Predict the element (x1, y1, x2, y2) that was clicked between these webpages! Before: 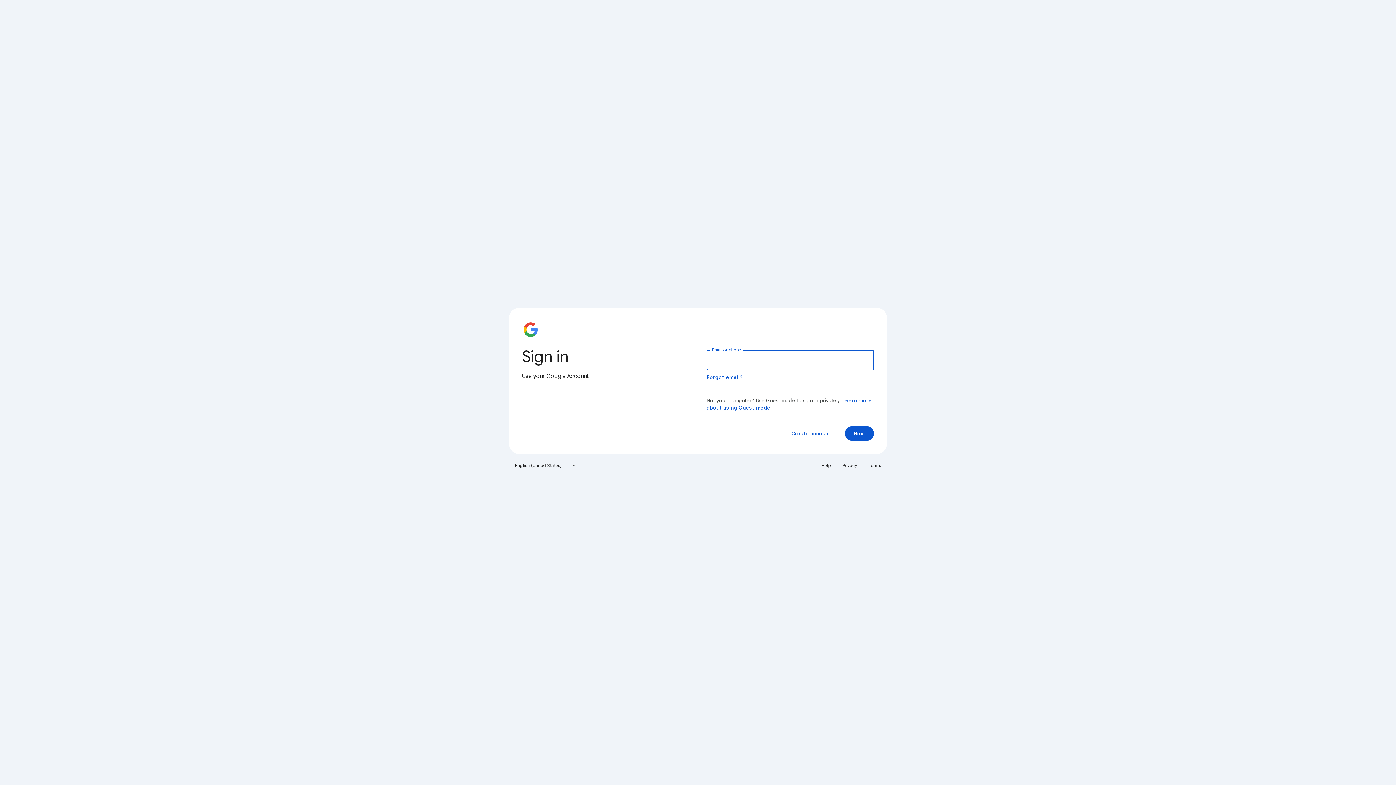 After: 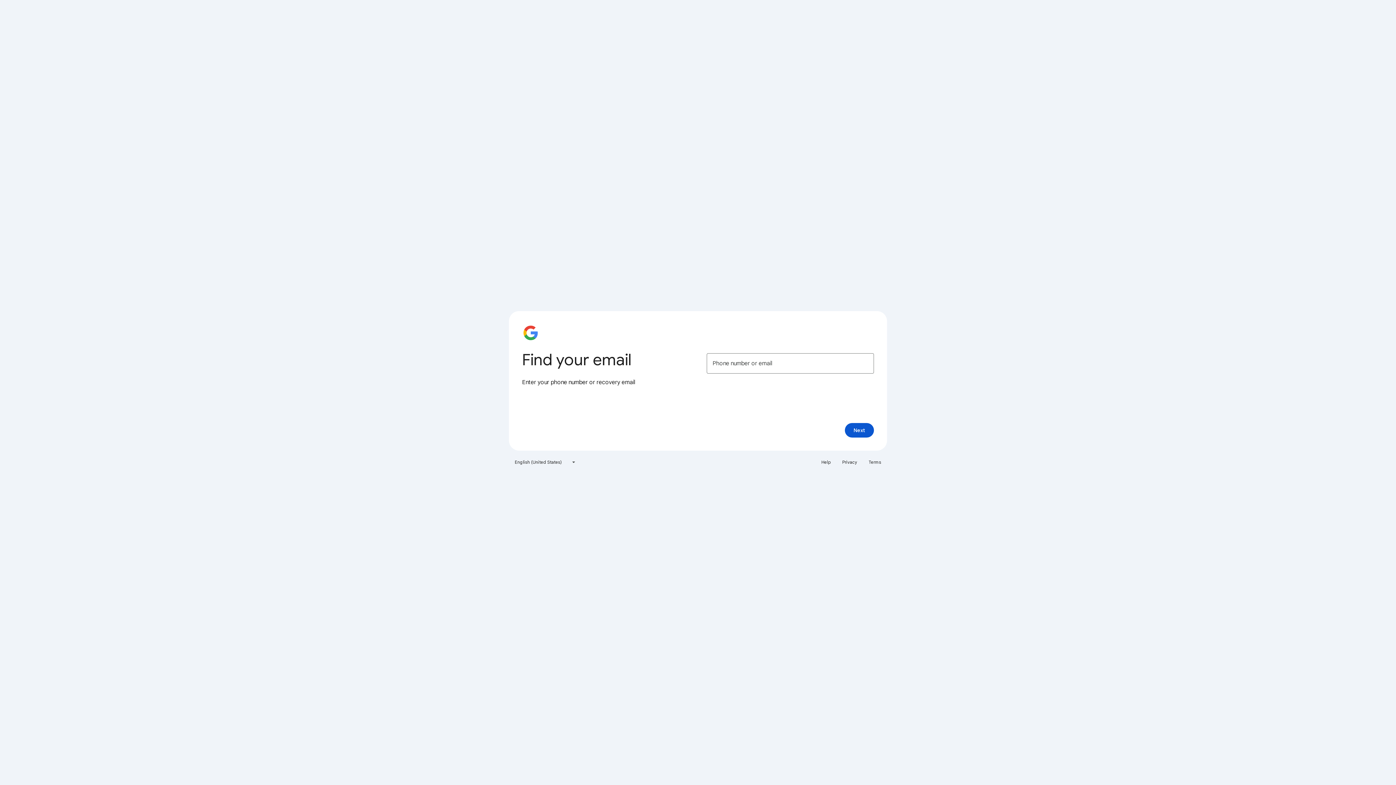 Action: bbox: (706, 374, 743, 380) label: Forgot email?